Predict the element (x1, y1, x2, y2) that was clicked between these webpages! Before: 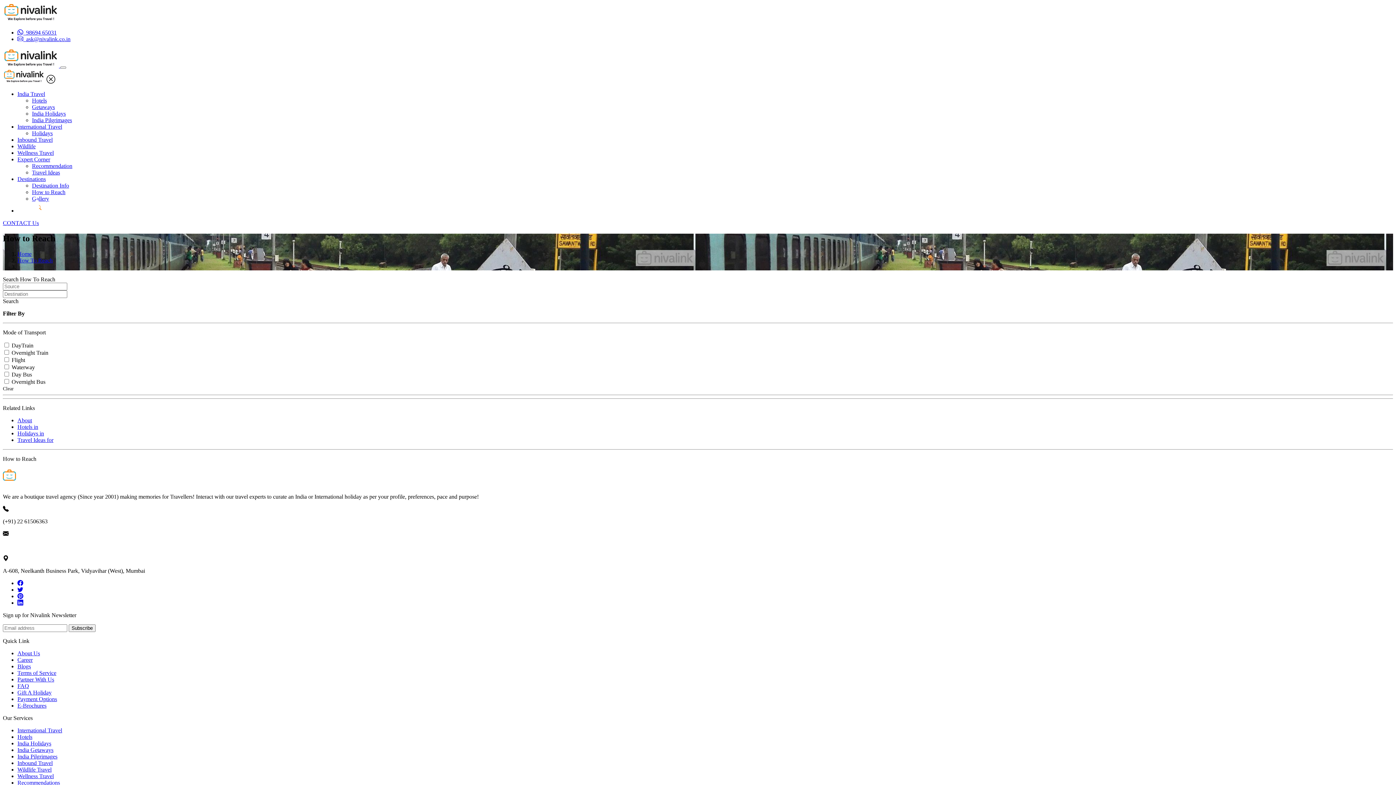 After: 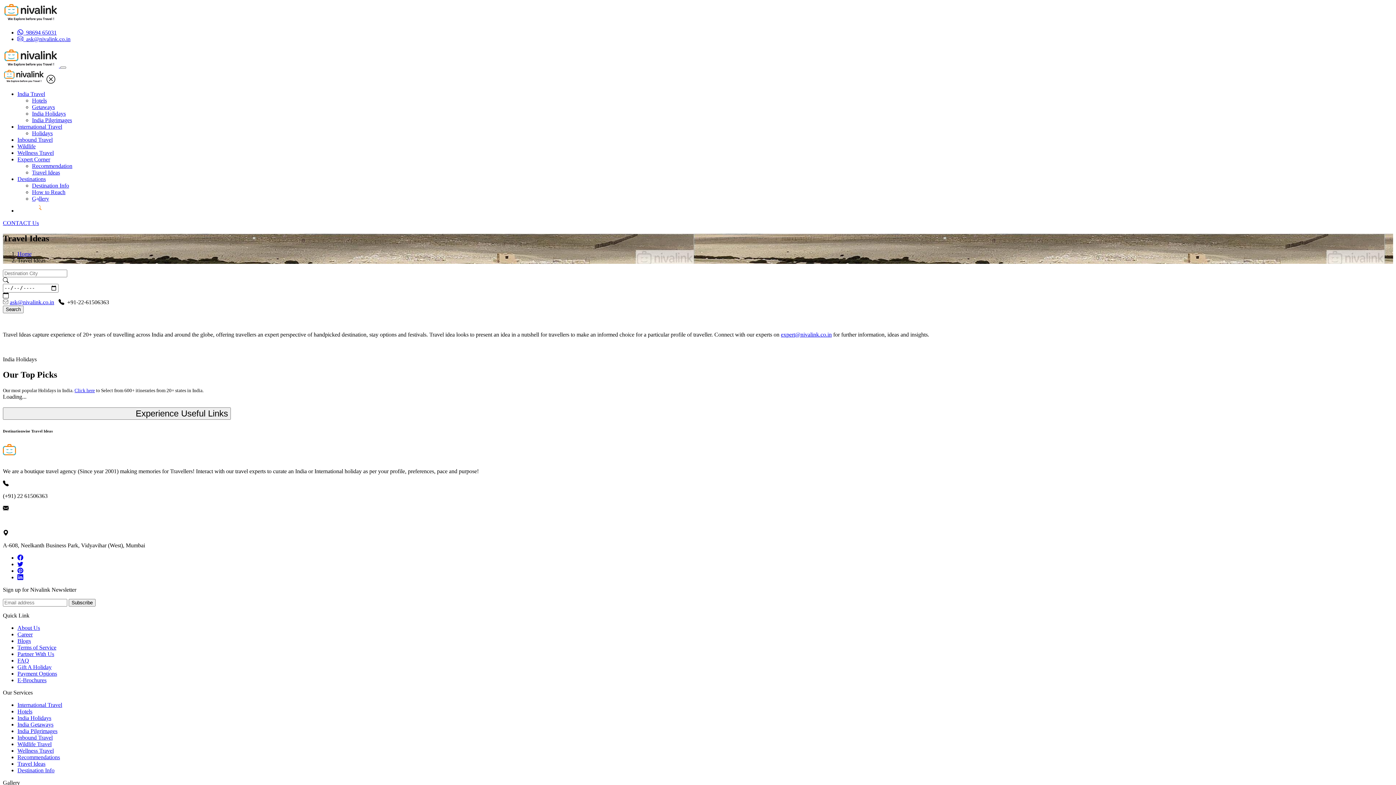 Action: bbox: (32, 169, 60, 175) label: Travel Ideas